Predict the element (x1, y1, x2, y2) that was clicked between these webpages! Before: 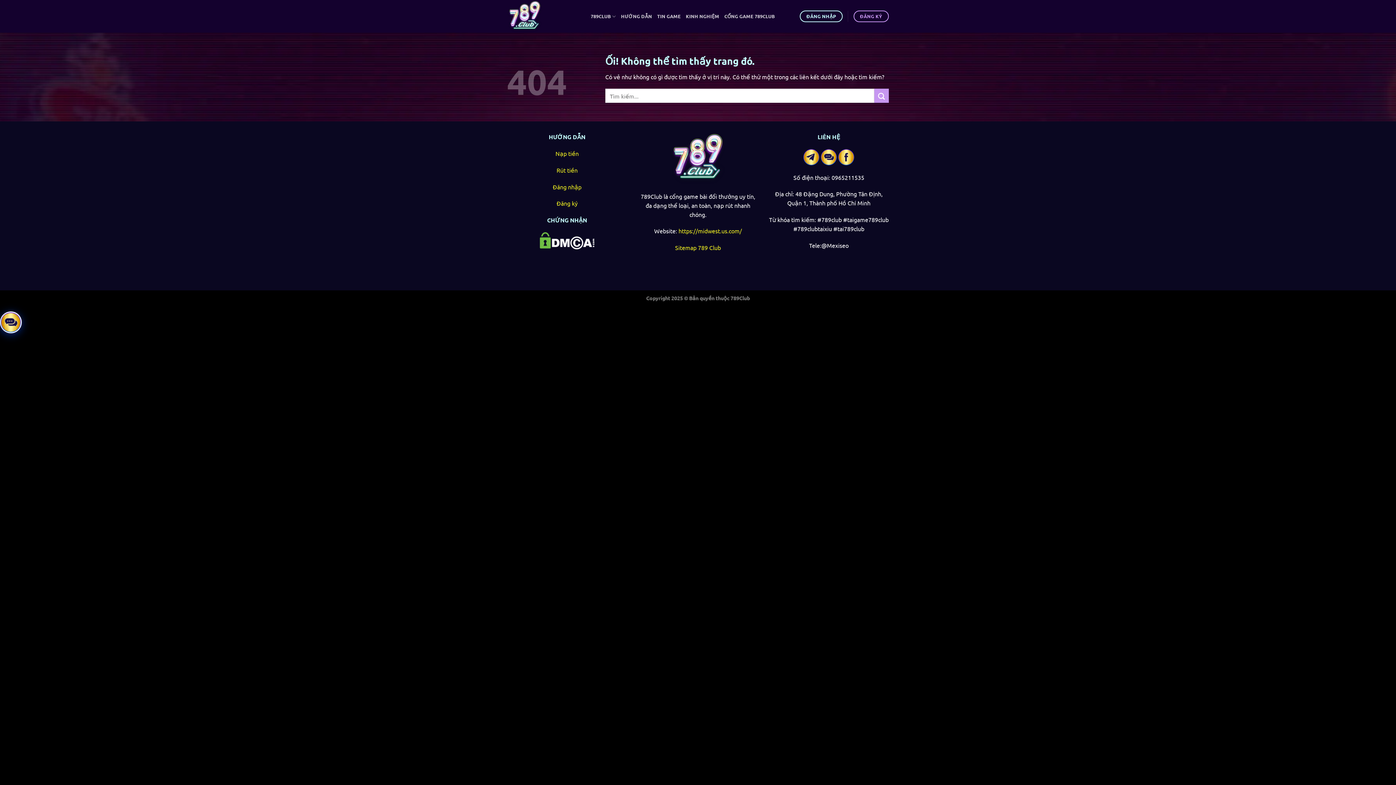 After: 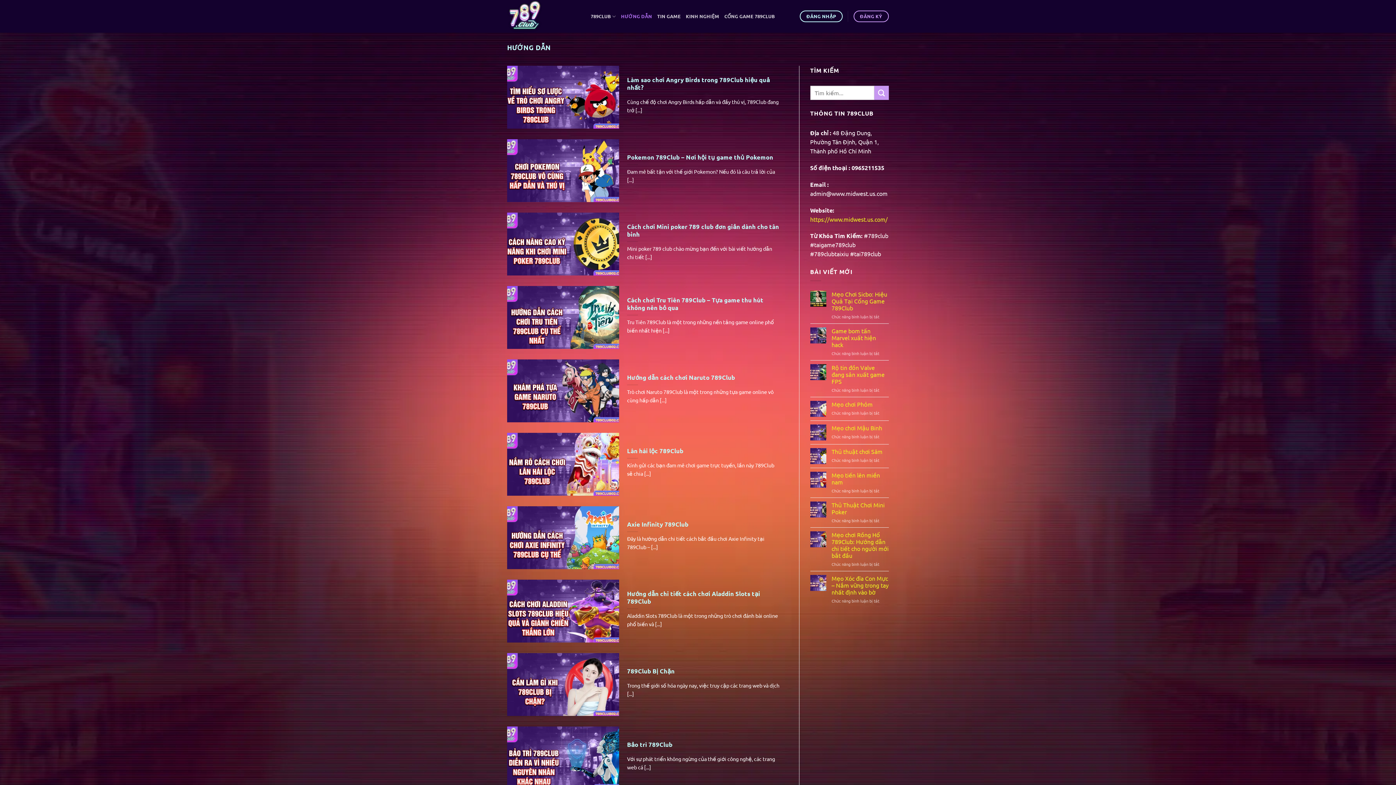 Action: bbox: (621, 9, 652, 23) label: HƯỚNG DẪN